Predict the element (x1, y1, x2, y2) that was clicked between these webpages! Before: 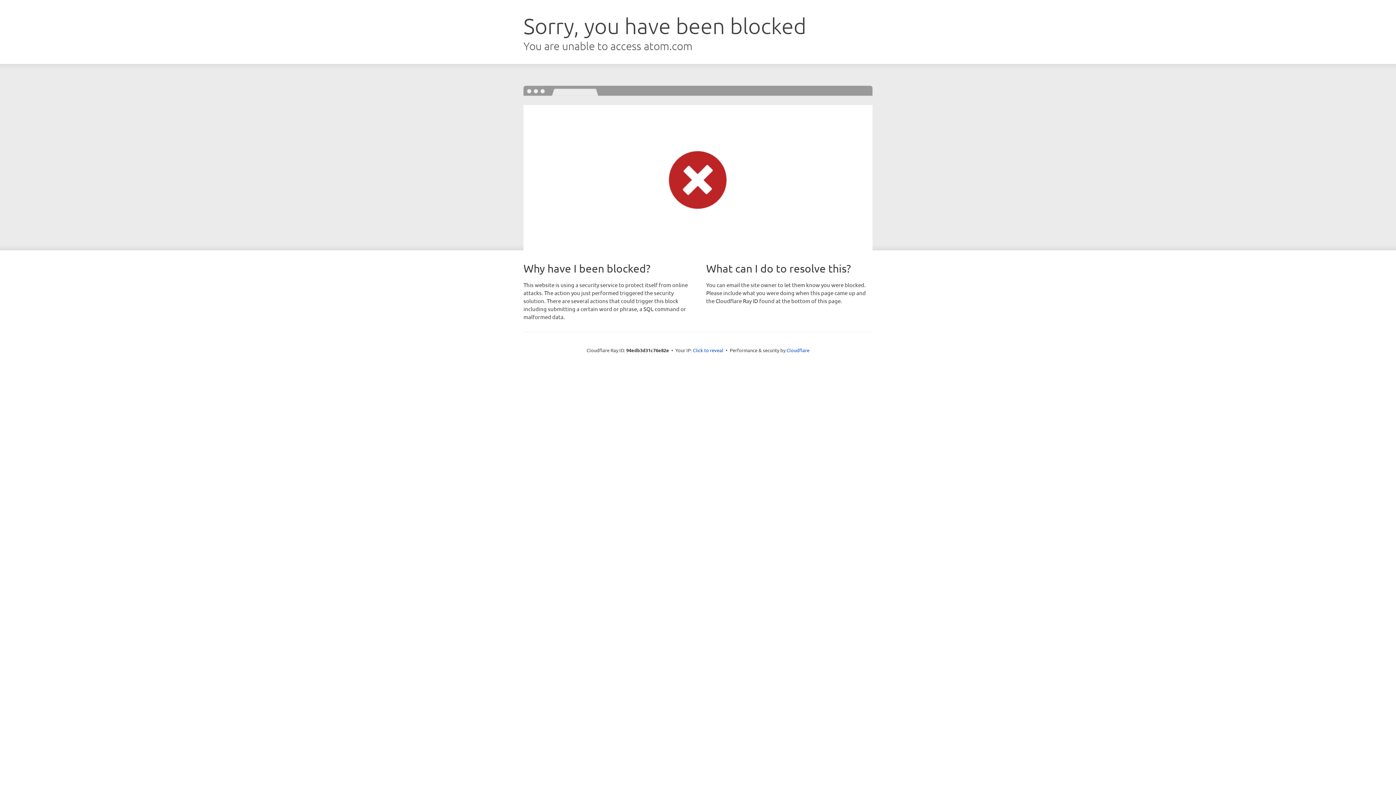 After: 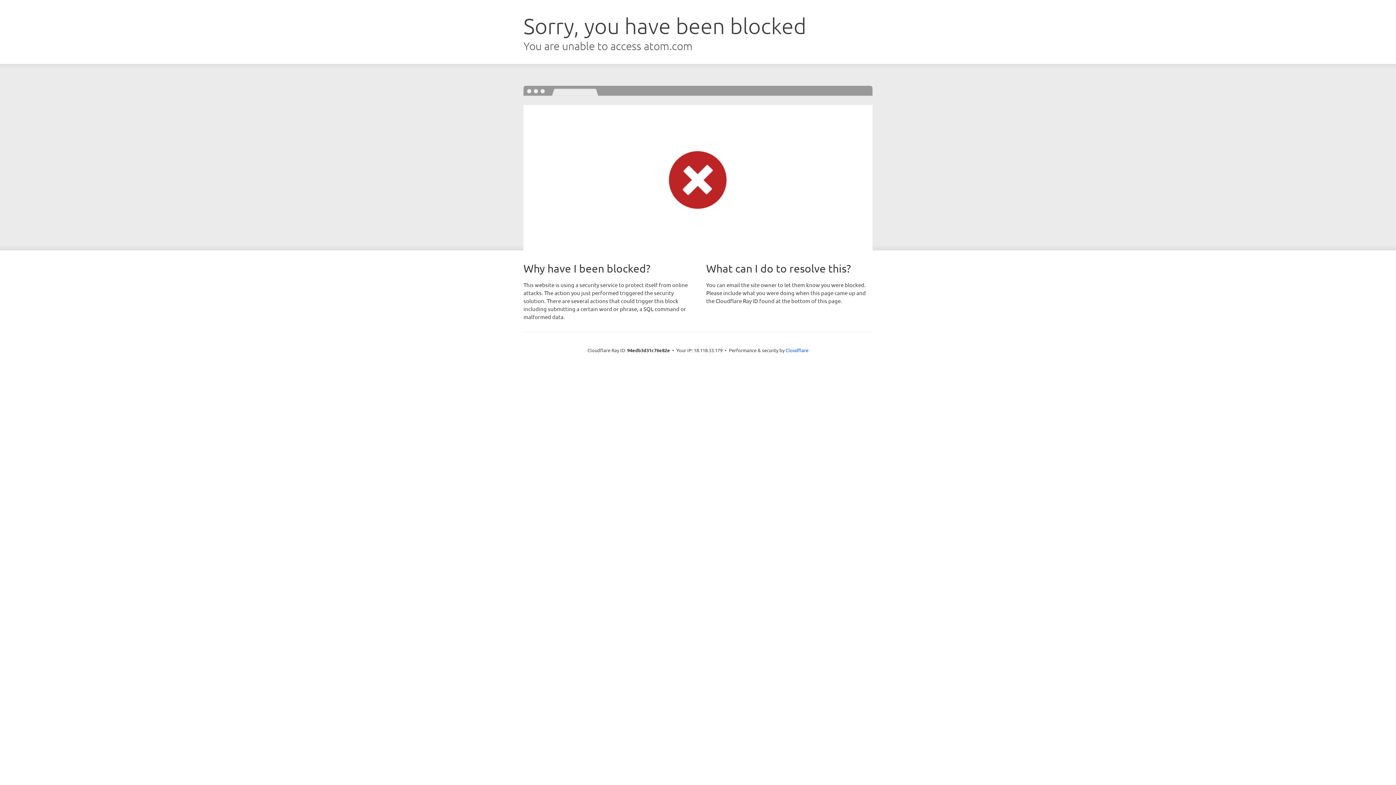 Action: label: Click to reveal bbox: (693, 346, 723, 353)